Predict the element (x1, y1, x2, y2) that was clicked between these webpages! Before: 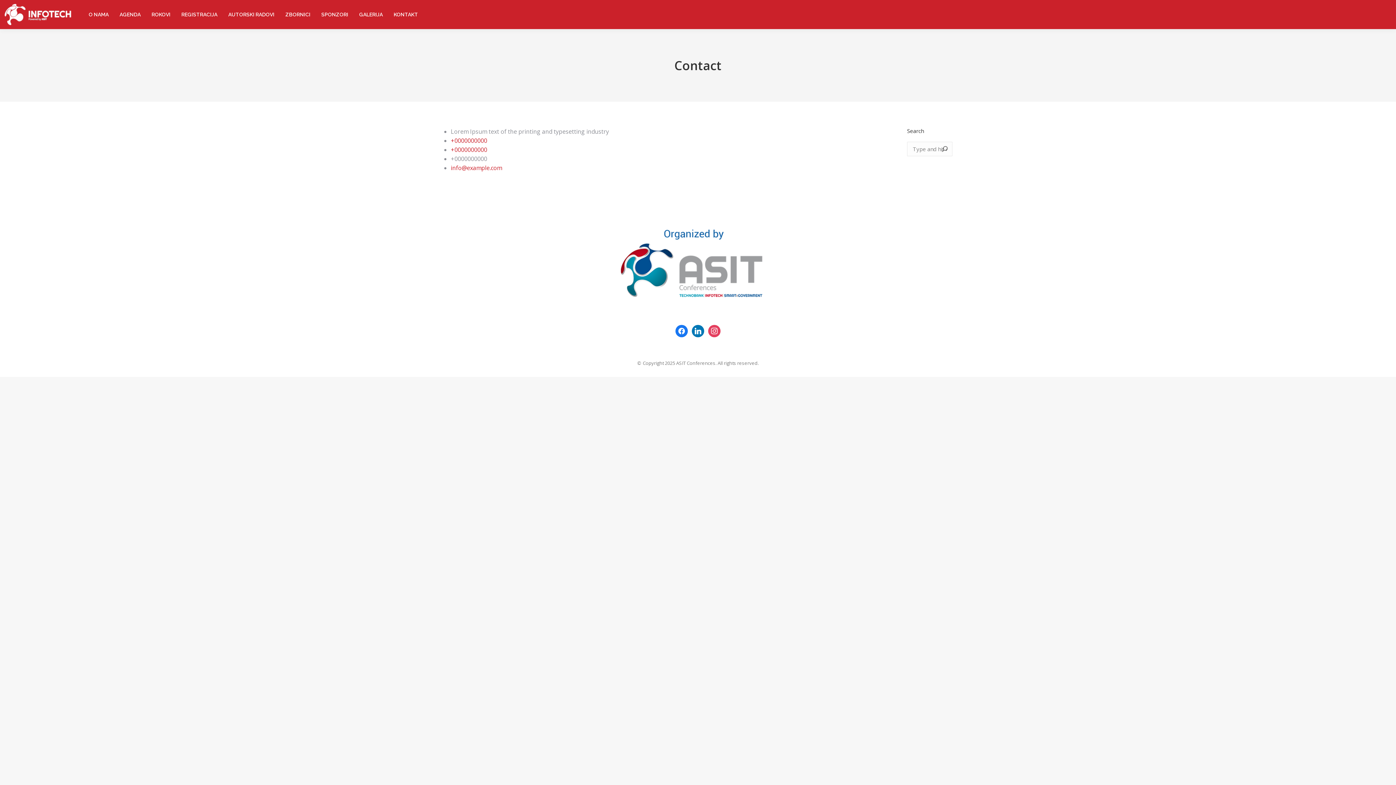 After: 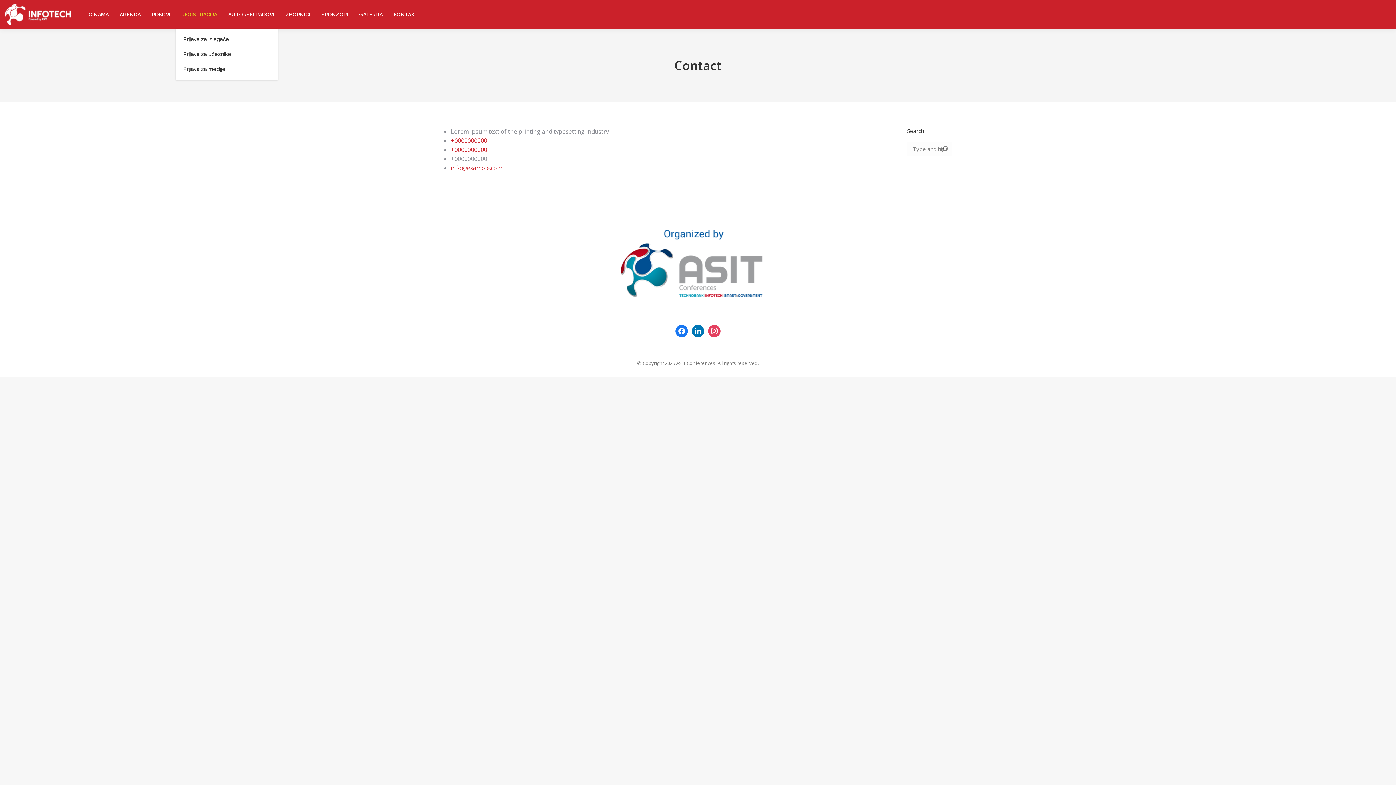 Action: label: REGISTRACIJA bbox: (180, 6, 218, 22)